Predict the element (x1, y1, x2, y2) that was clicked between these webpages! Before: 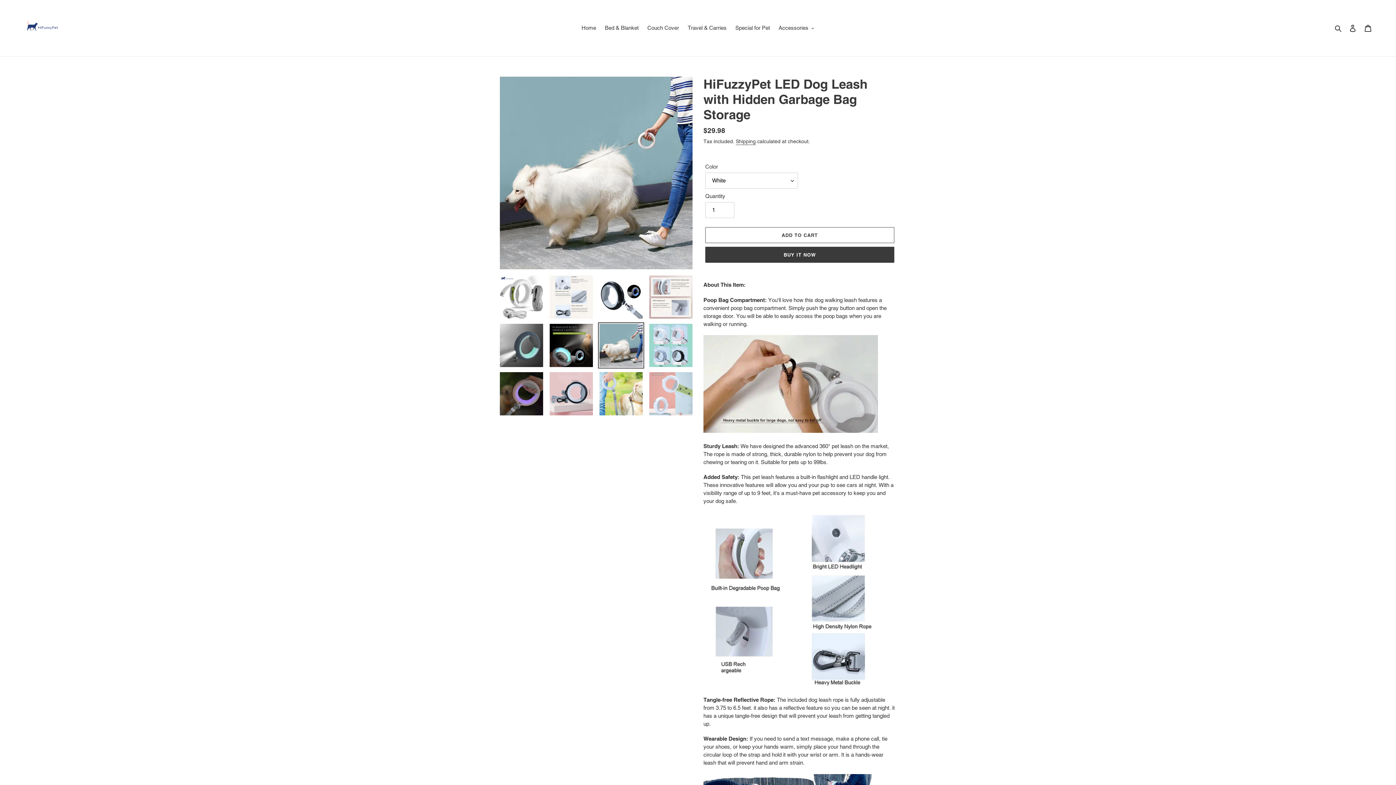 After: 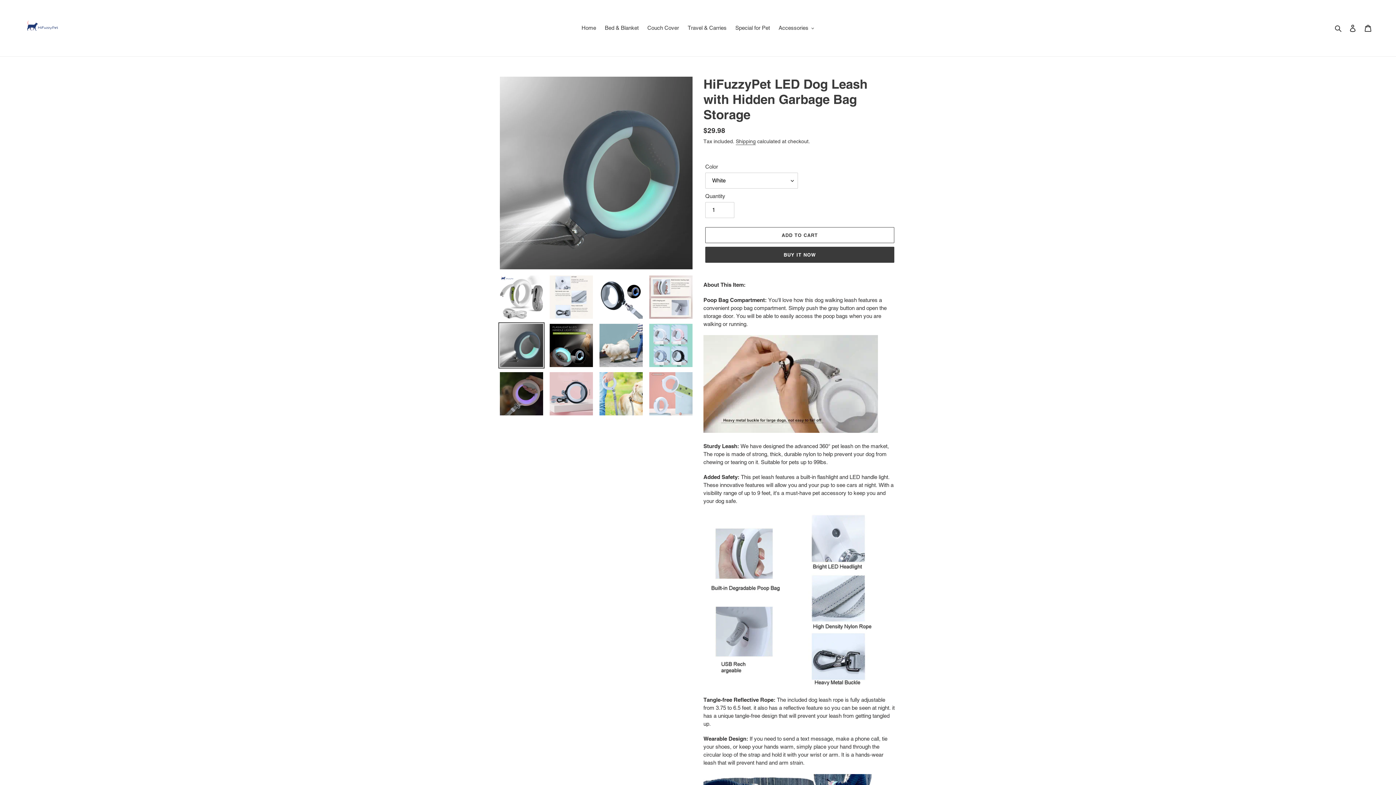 Action: bbox: (498, 322, 544, 368)